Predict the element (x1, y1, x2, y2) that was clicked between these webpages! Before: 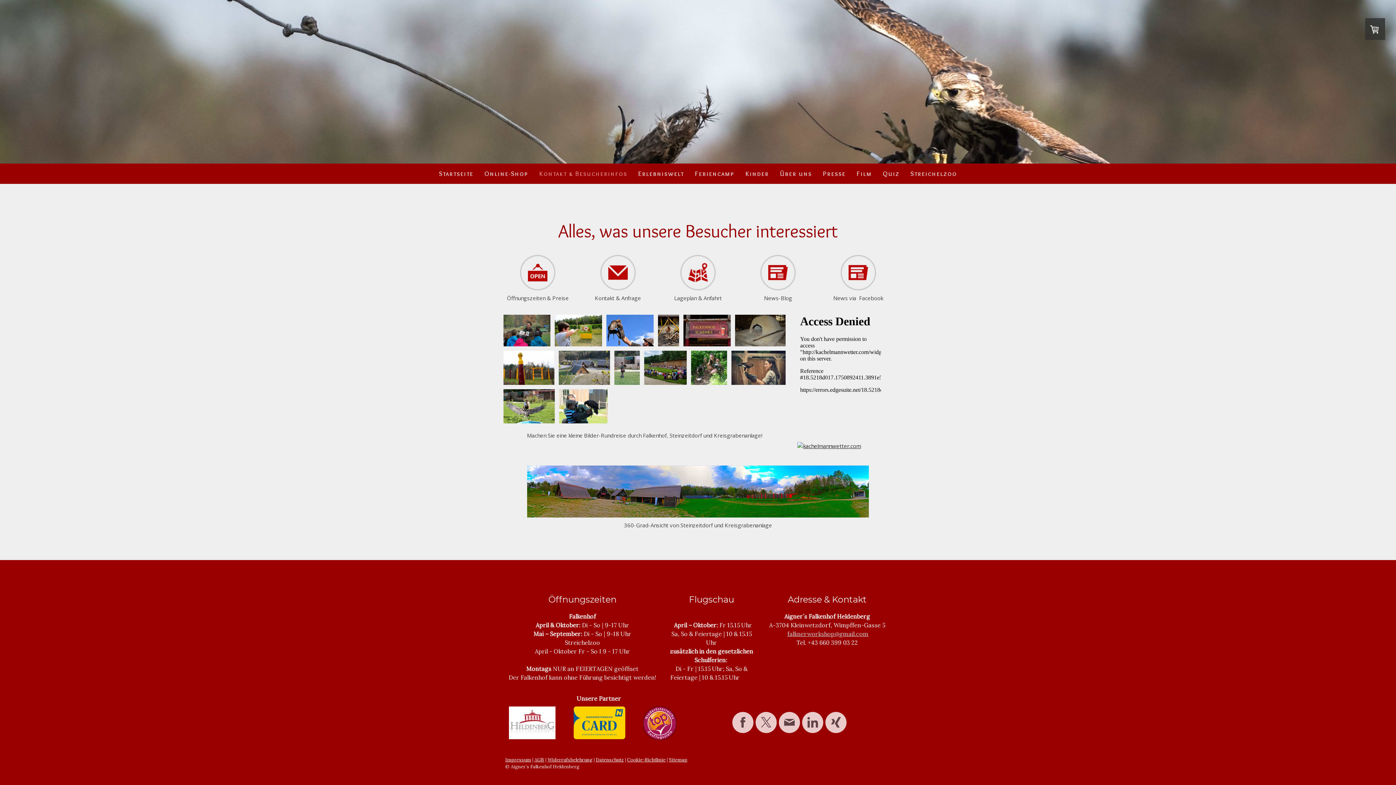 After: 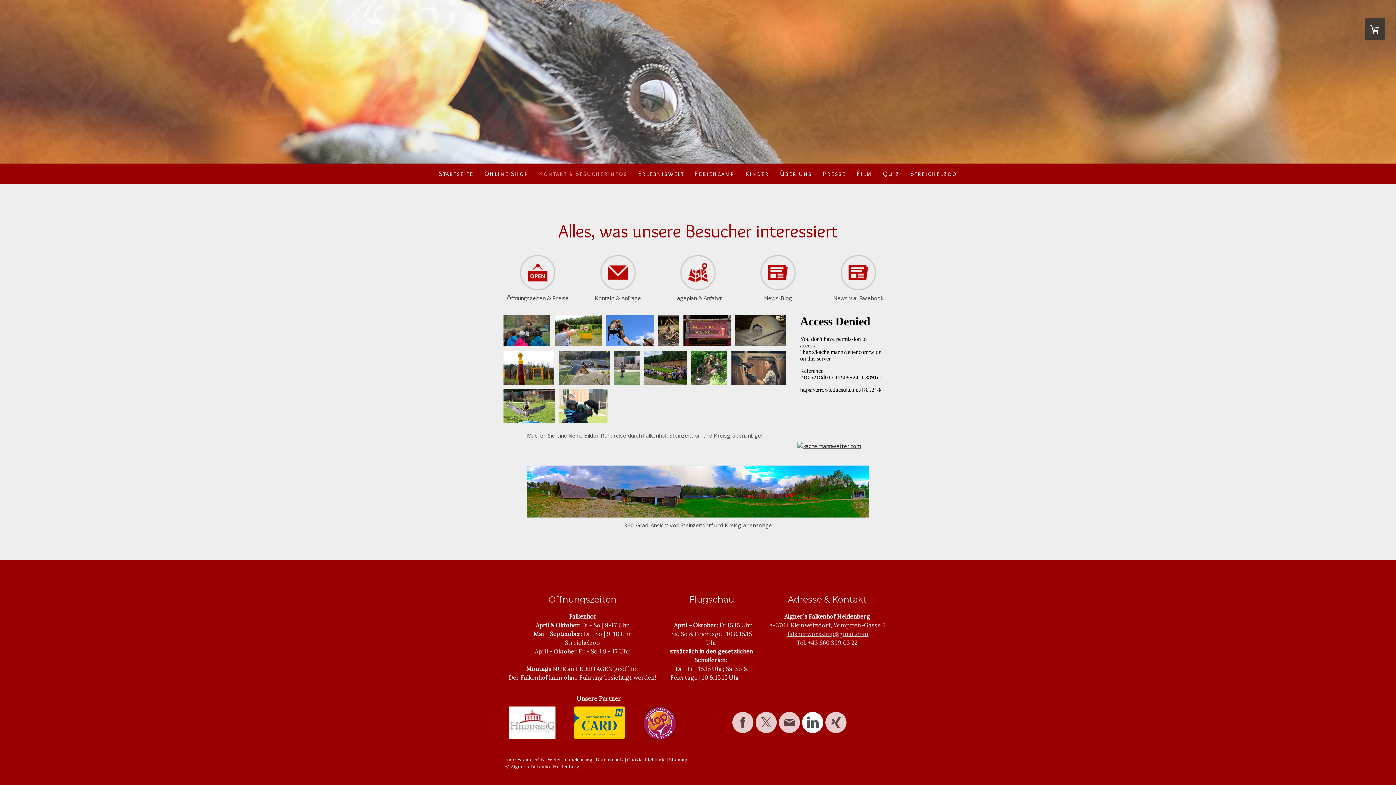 Action: bbox: (802, 712, 823, 733)